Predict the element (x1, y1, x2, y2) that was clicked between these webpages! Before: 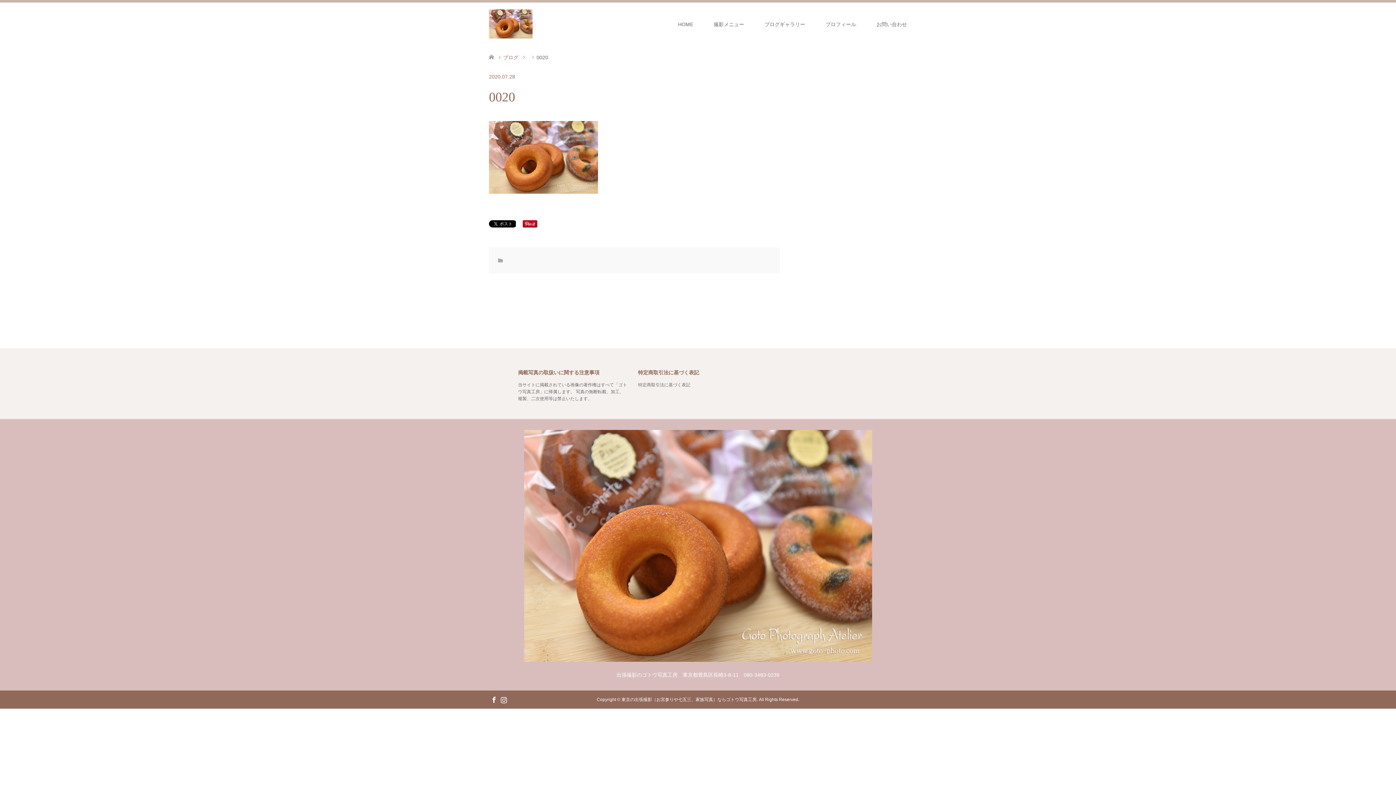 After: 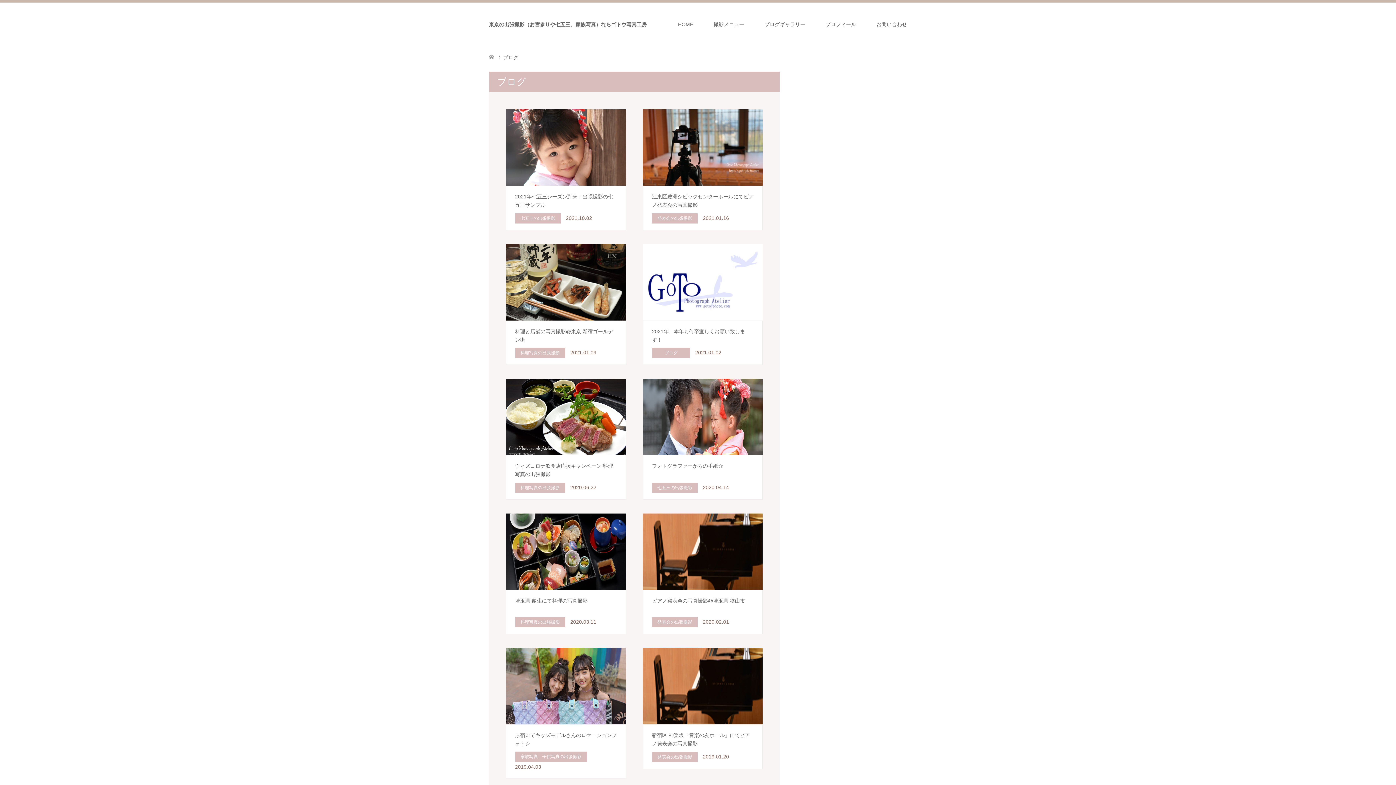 Action: bbox: (503, 54, 518, 60) label: ブログ